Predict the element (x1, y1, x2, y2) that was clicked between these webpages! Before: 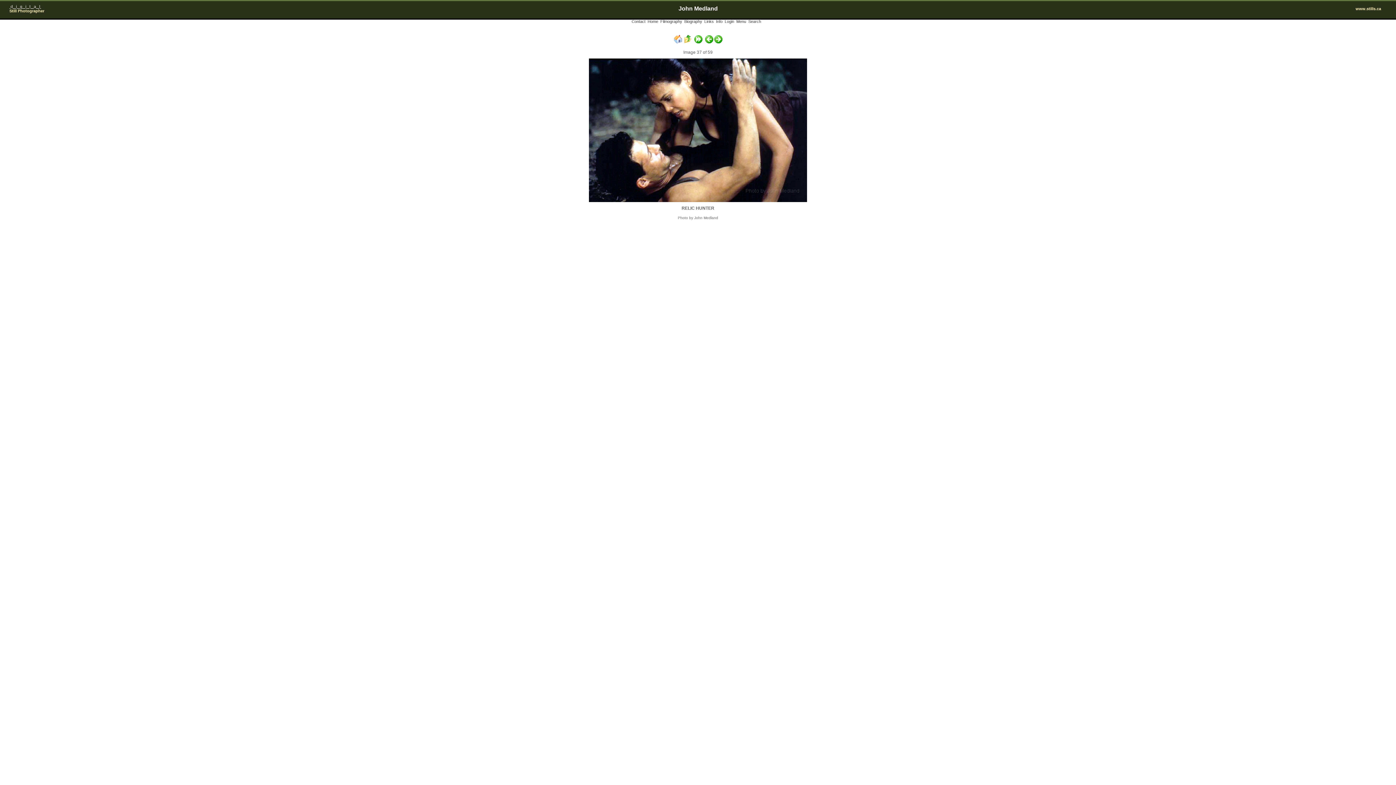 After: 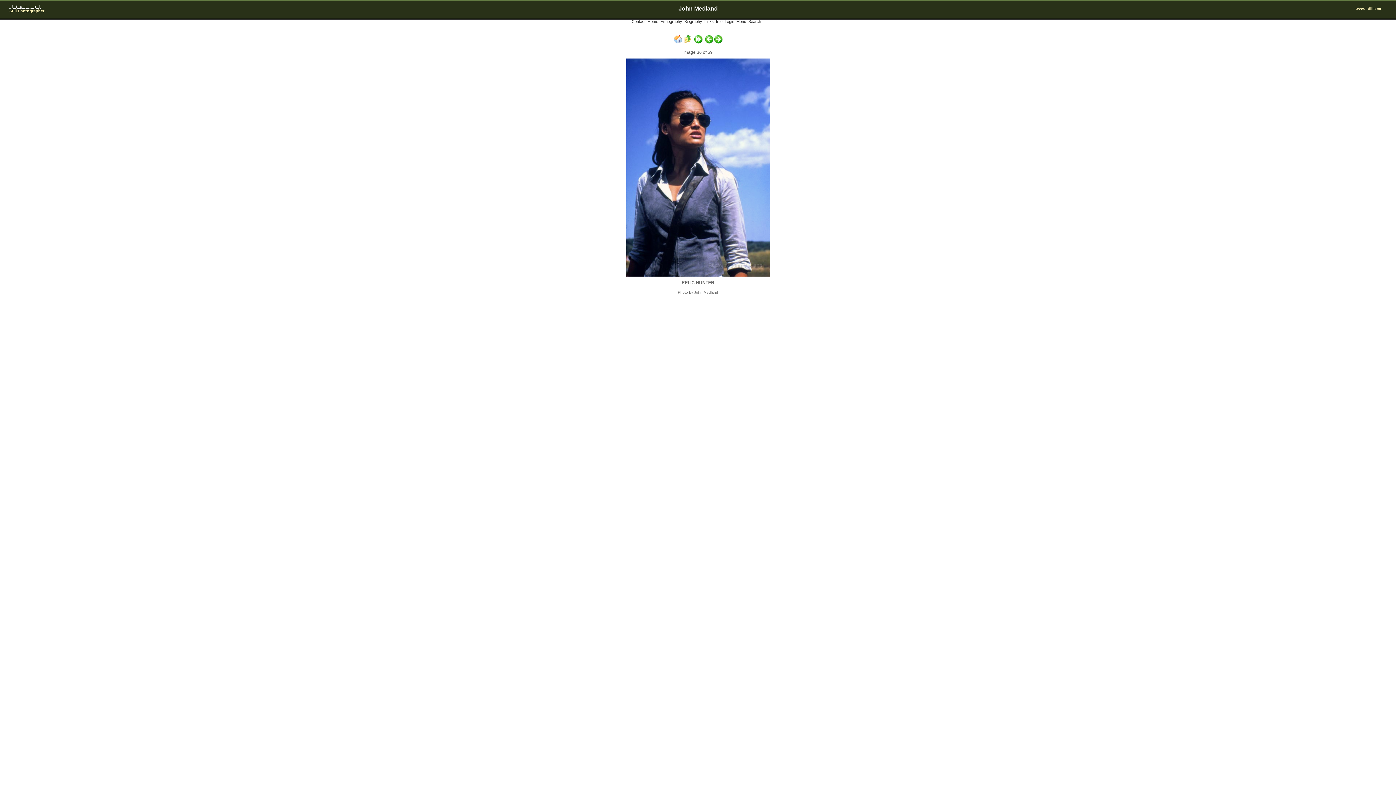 Action: bbox: (704, 39, 713, 44)